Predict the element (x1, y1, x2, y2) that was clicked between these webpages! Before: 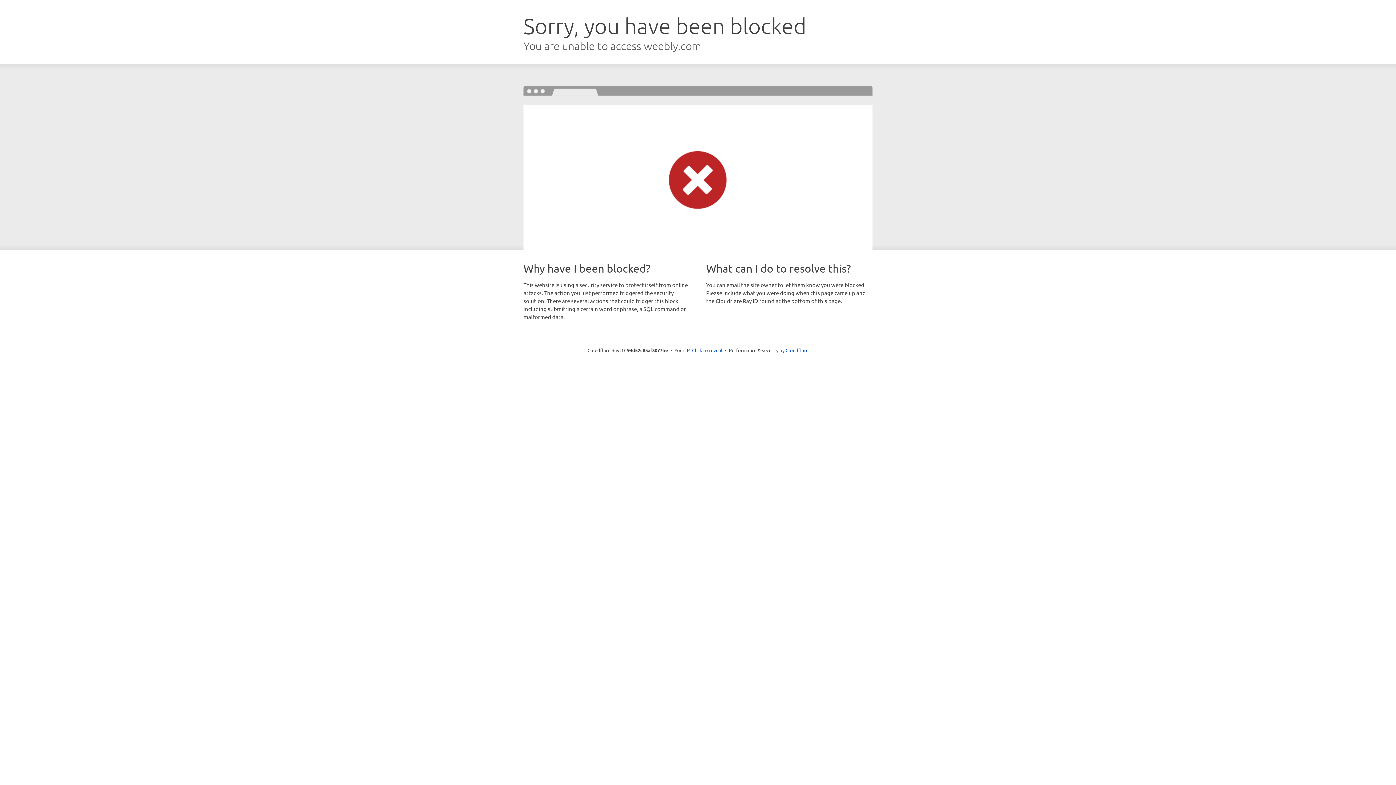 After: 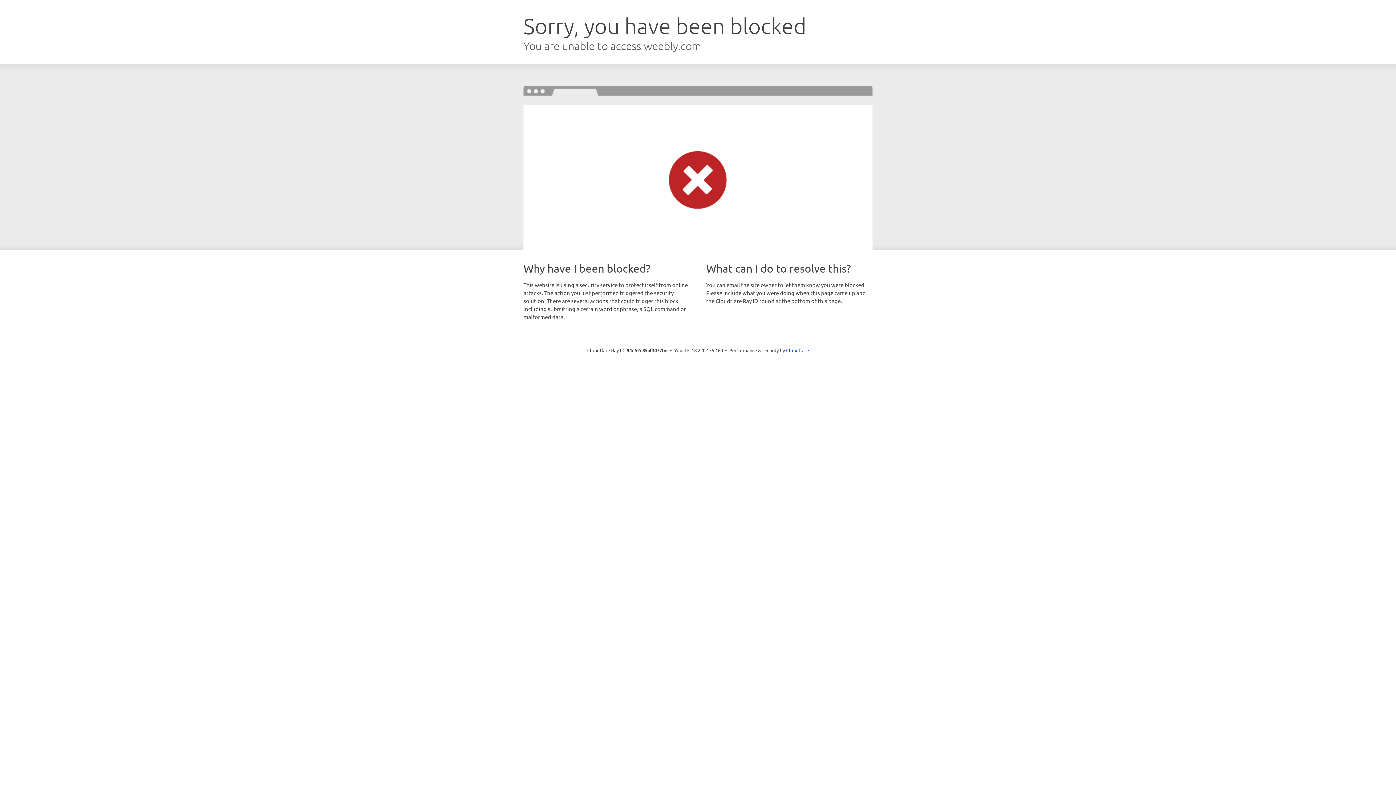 Action: bbox: (692, 346, 722, 353) label: Click to reveal